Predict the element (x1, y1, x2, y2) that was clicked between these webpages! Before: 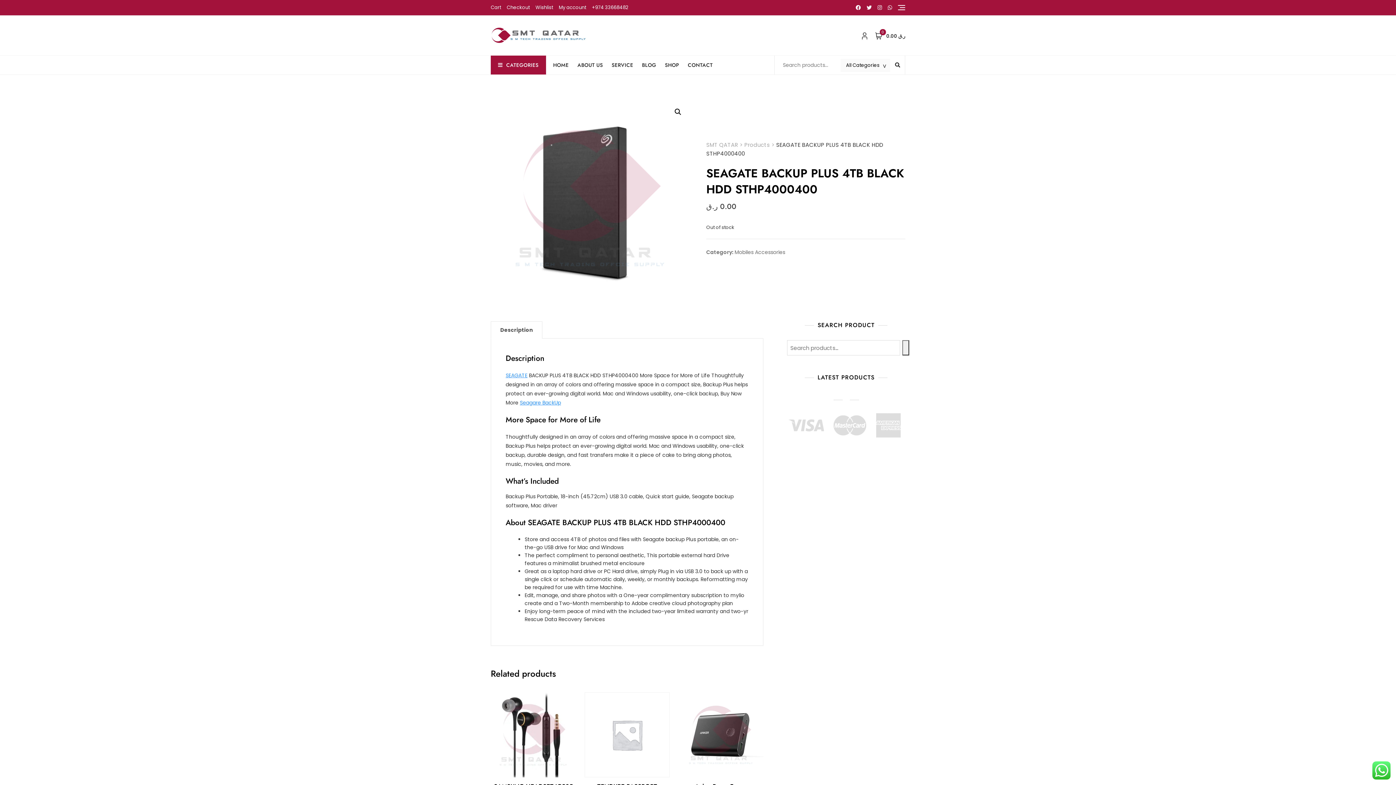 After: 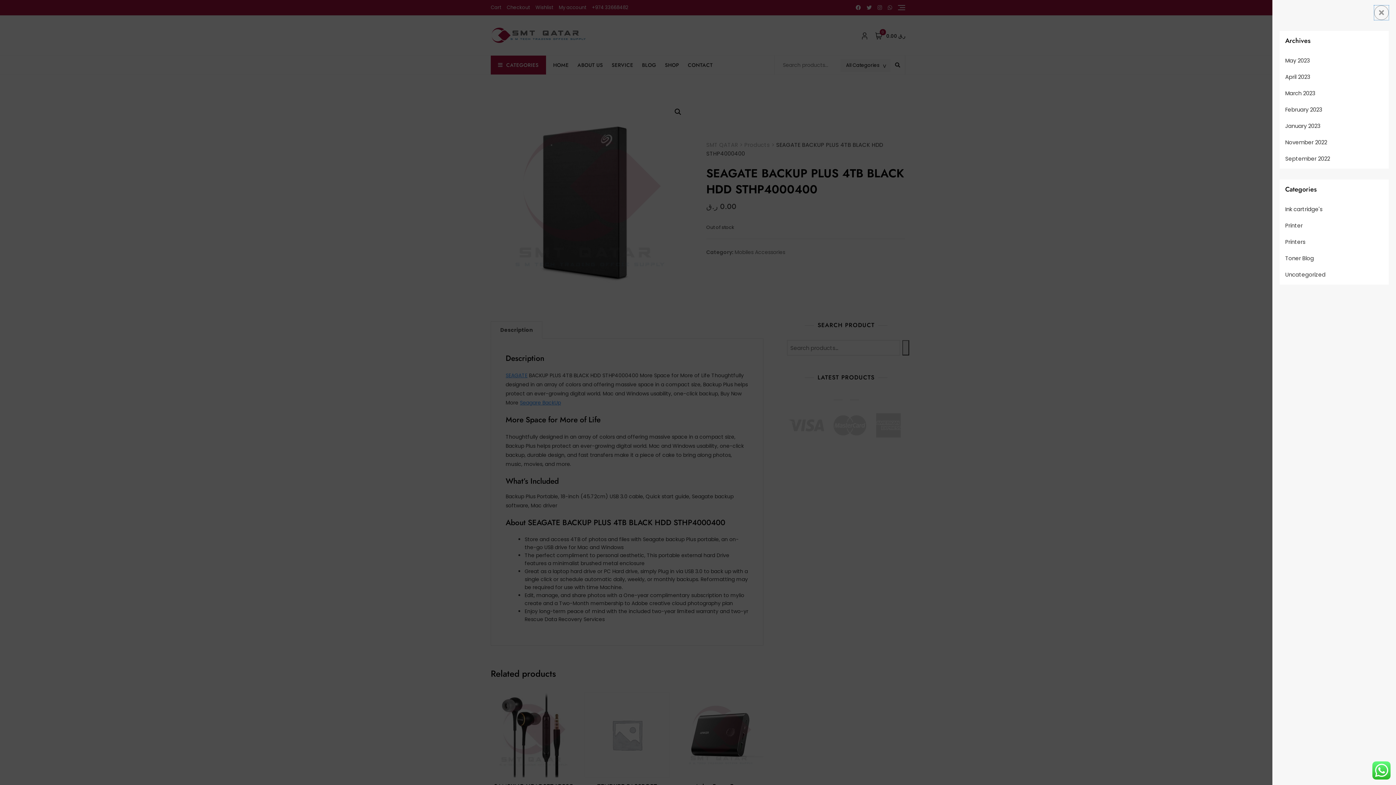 Action: bbox: (897, 4, 905, 11)